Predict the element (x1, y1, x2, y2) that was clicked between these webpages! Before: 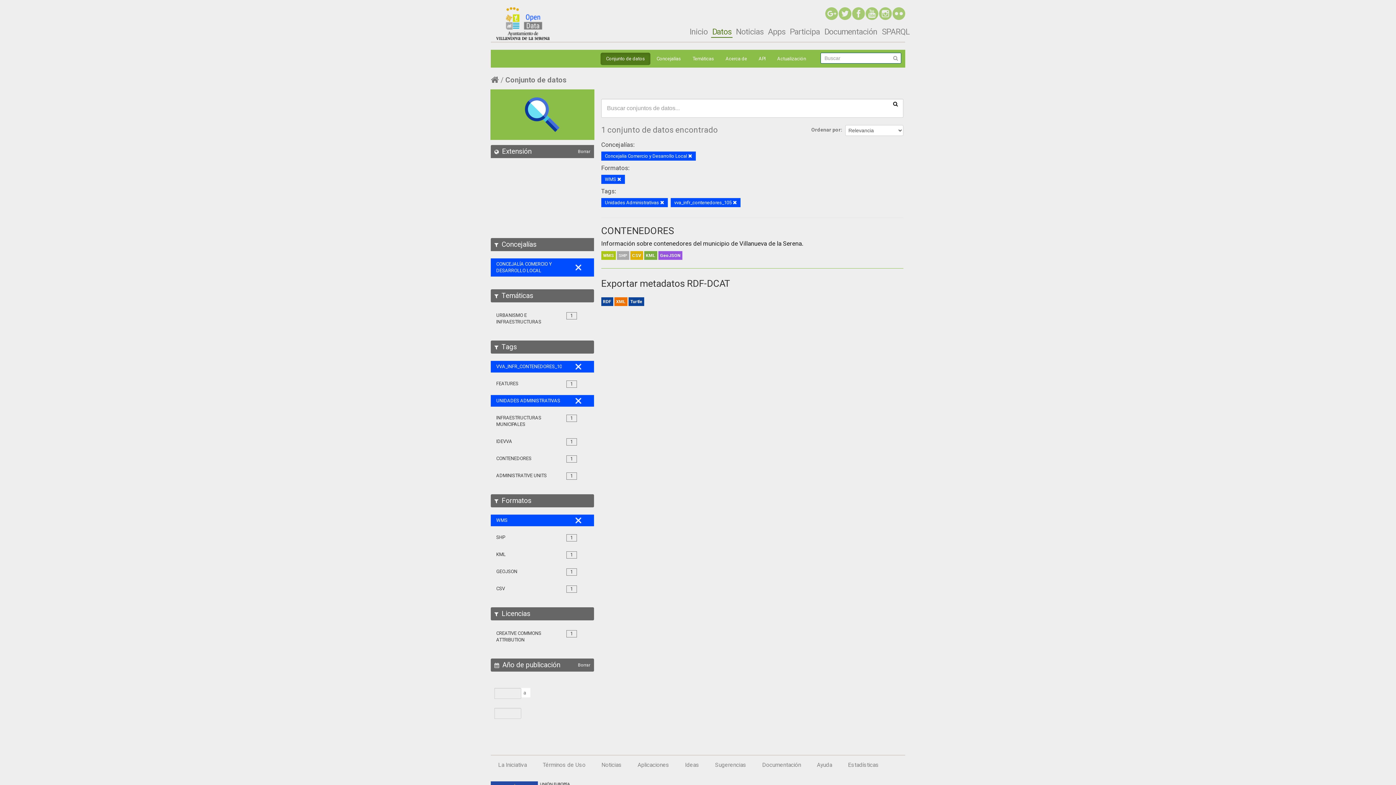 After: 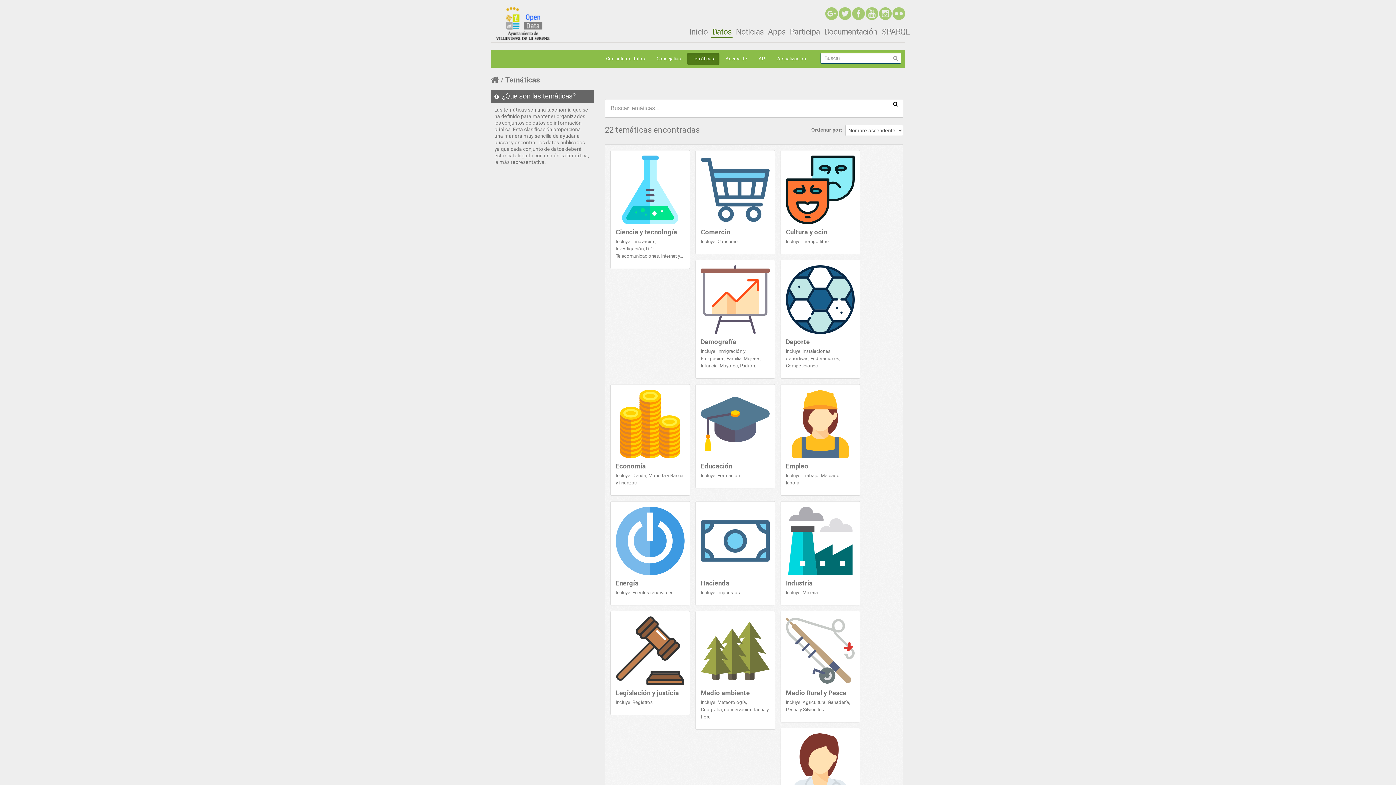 Action: bbox: (687, 52, 719, 65) label: Temáticas